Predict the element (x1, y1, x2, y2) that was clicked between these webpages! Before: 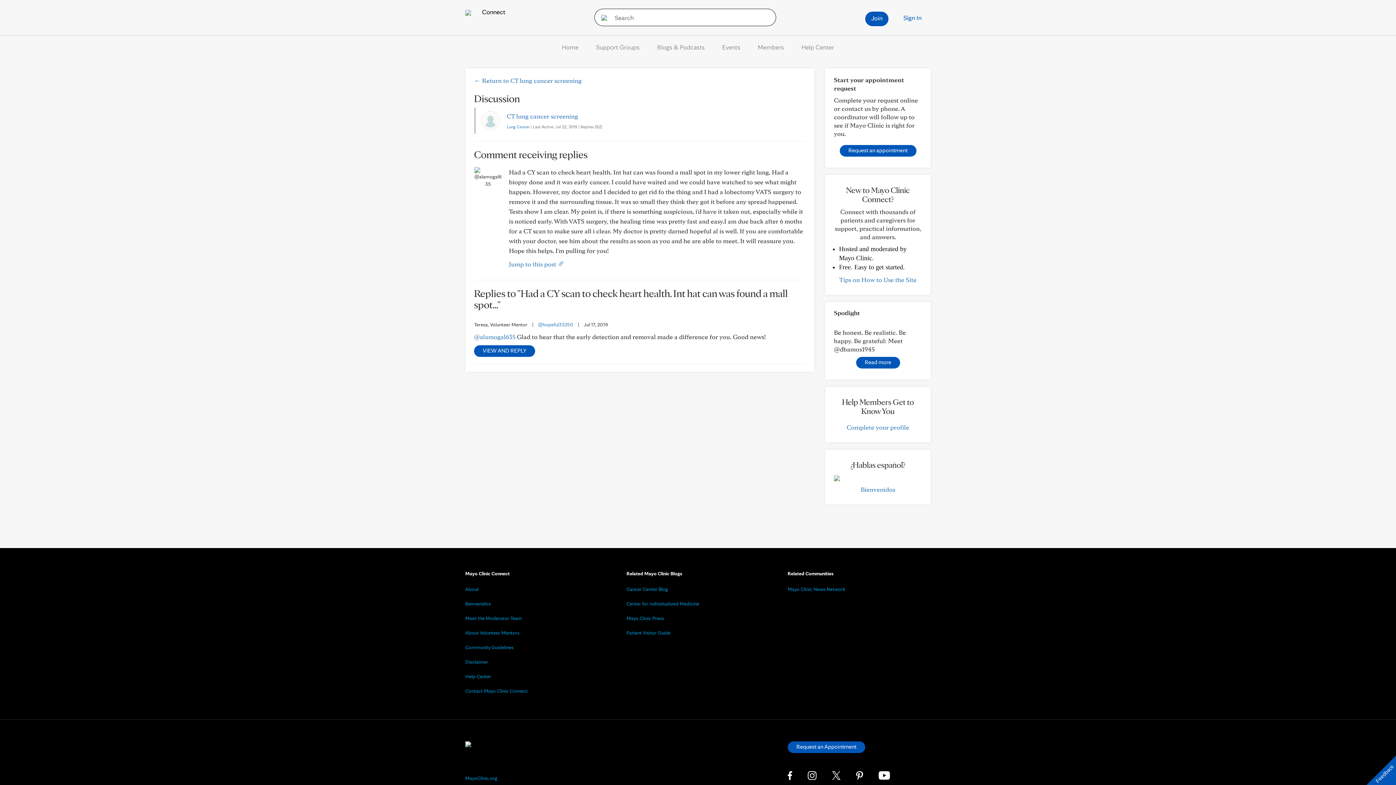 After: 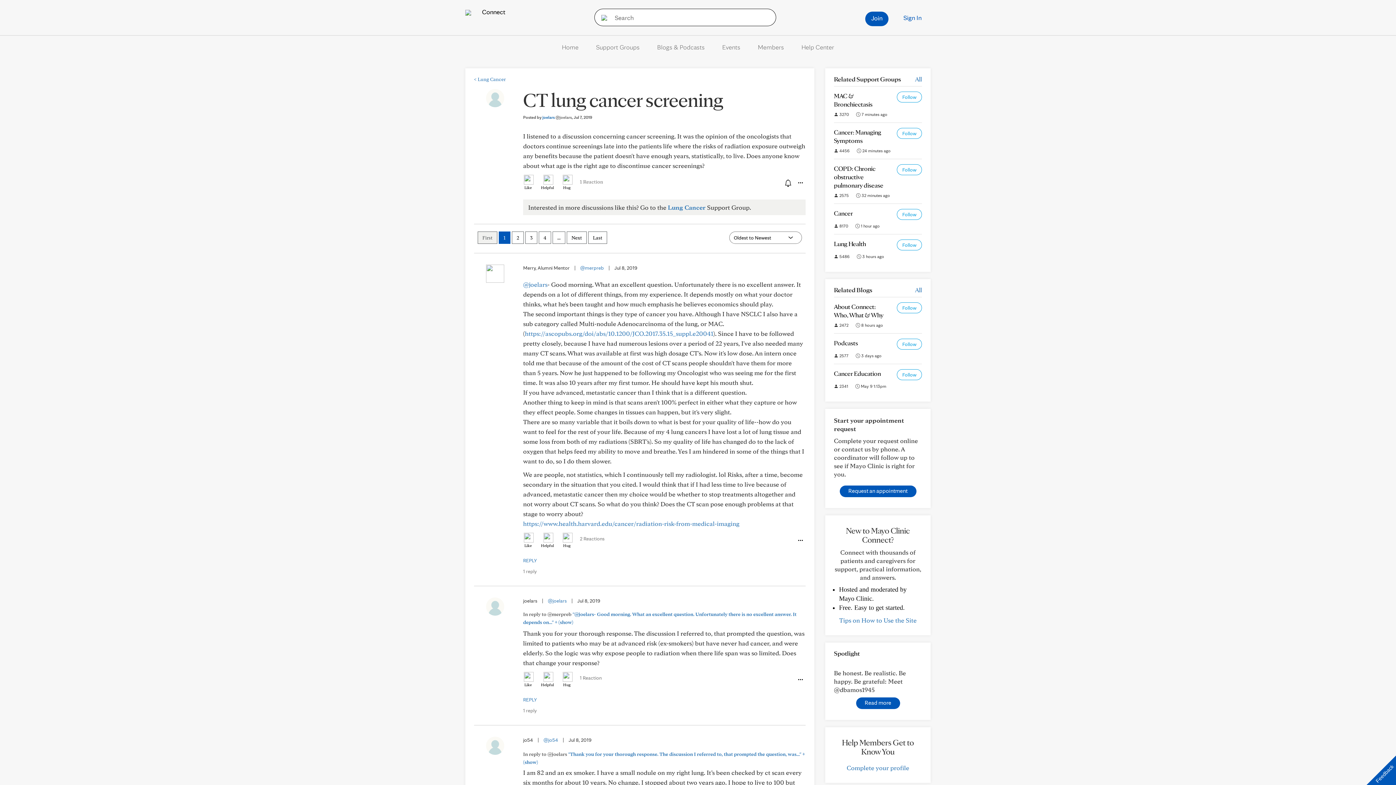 Action: label: CT lung cancer screening bbox: (506, 112, 578, 120)